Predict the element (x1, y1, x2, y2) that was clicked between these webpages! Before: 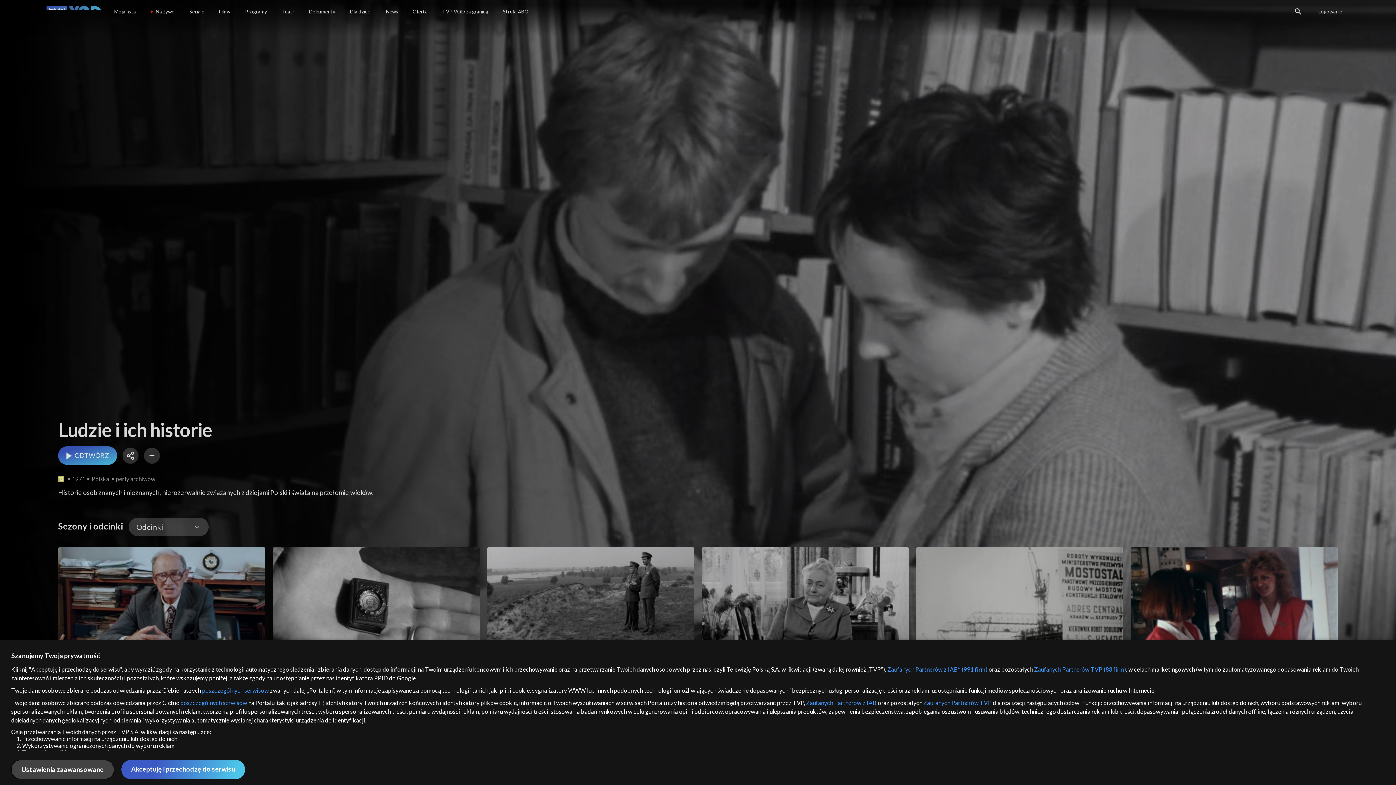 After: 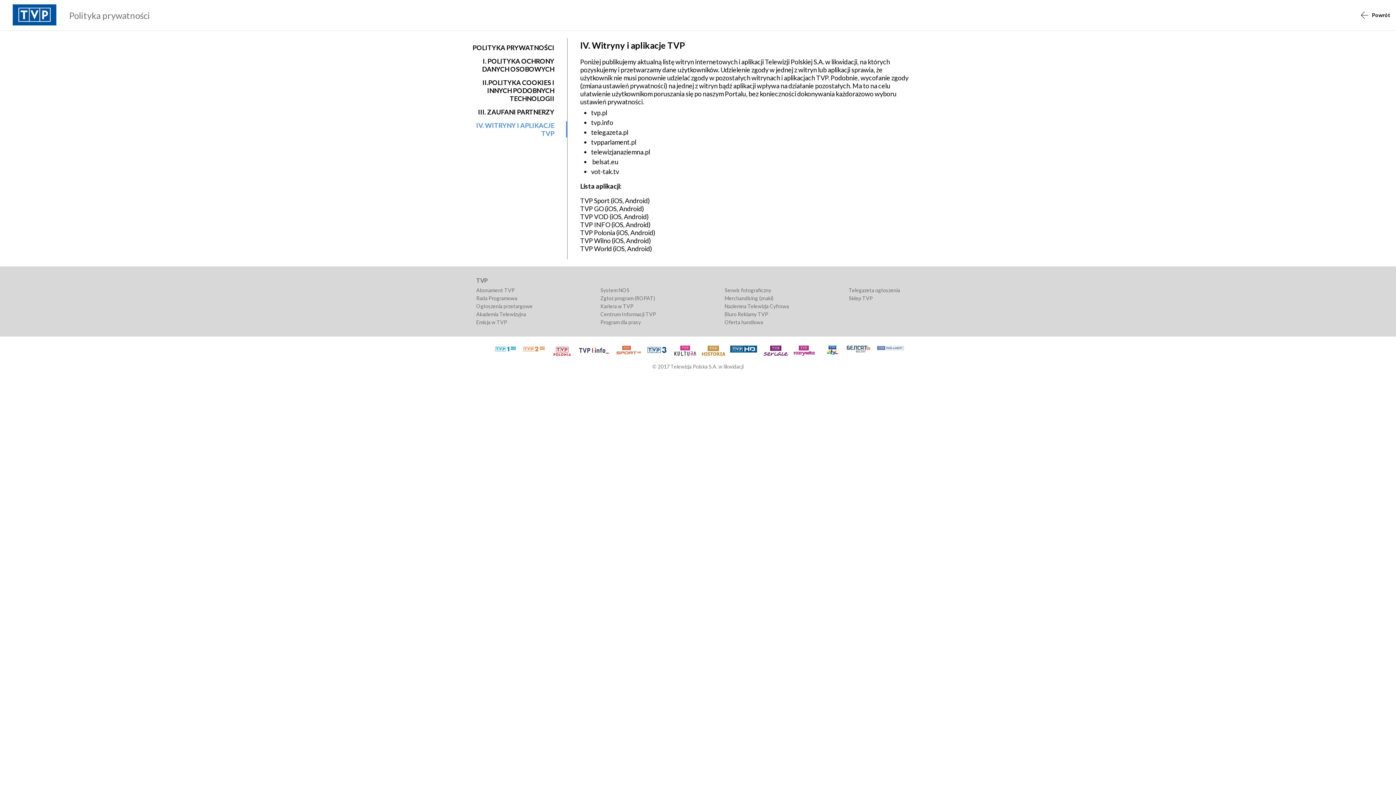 Action: bbox: (180, 699, 247, 706) label: poszczególnych serwisów